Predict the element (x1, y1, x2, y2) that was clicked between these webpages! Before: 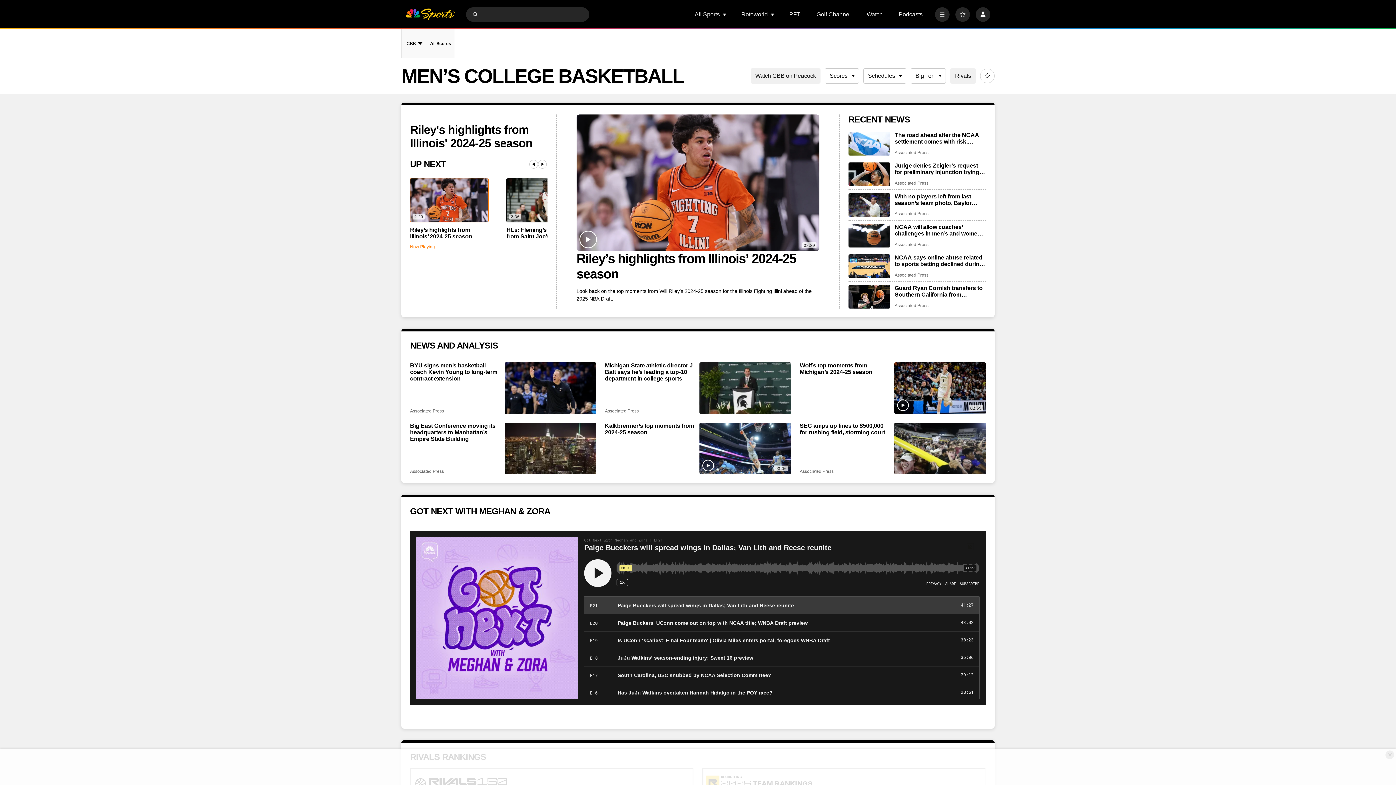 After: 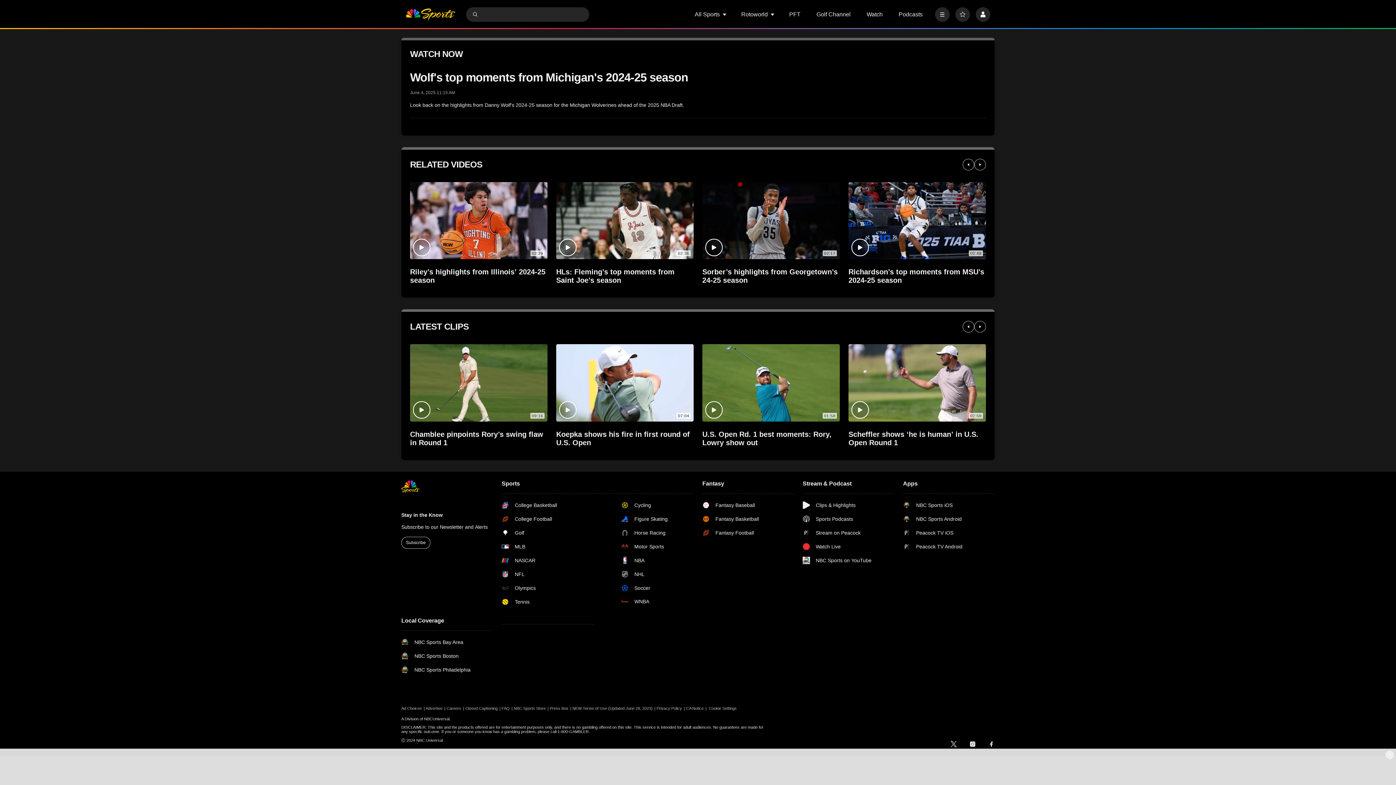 Action: bbox: (894, 362, 986, 414) label: Wolf’s top moments from Michigan’s 2024-25 season